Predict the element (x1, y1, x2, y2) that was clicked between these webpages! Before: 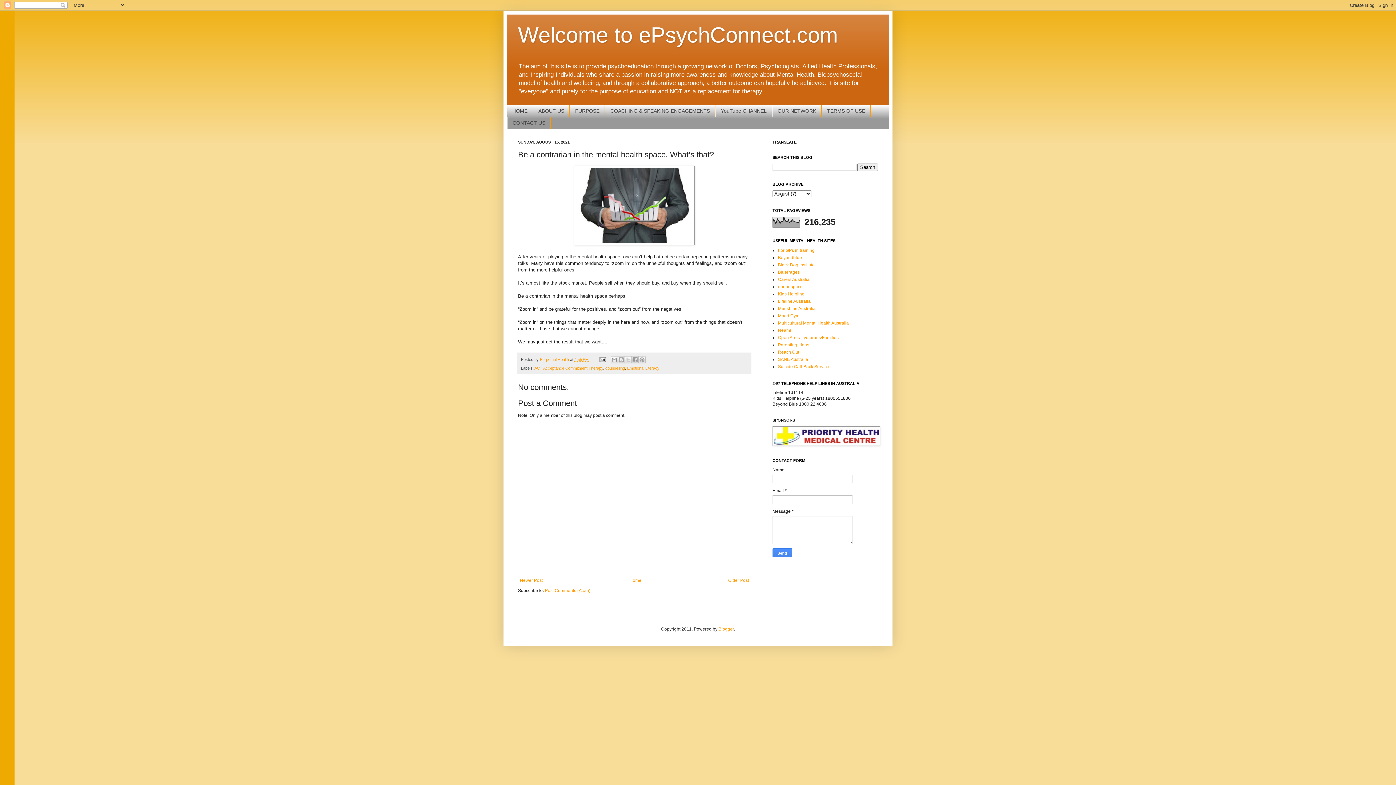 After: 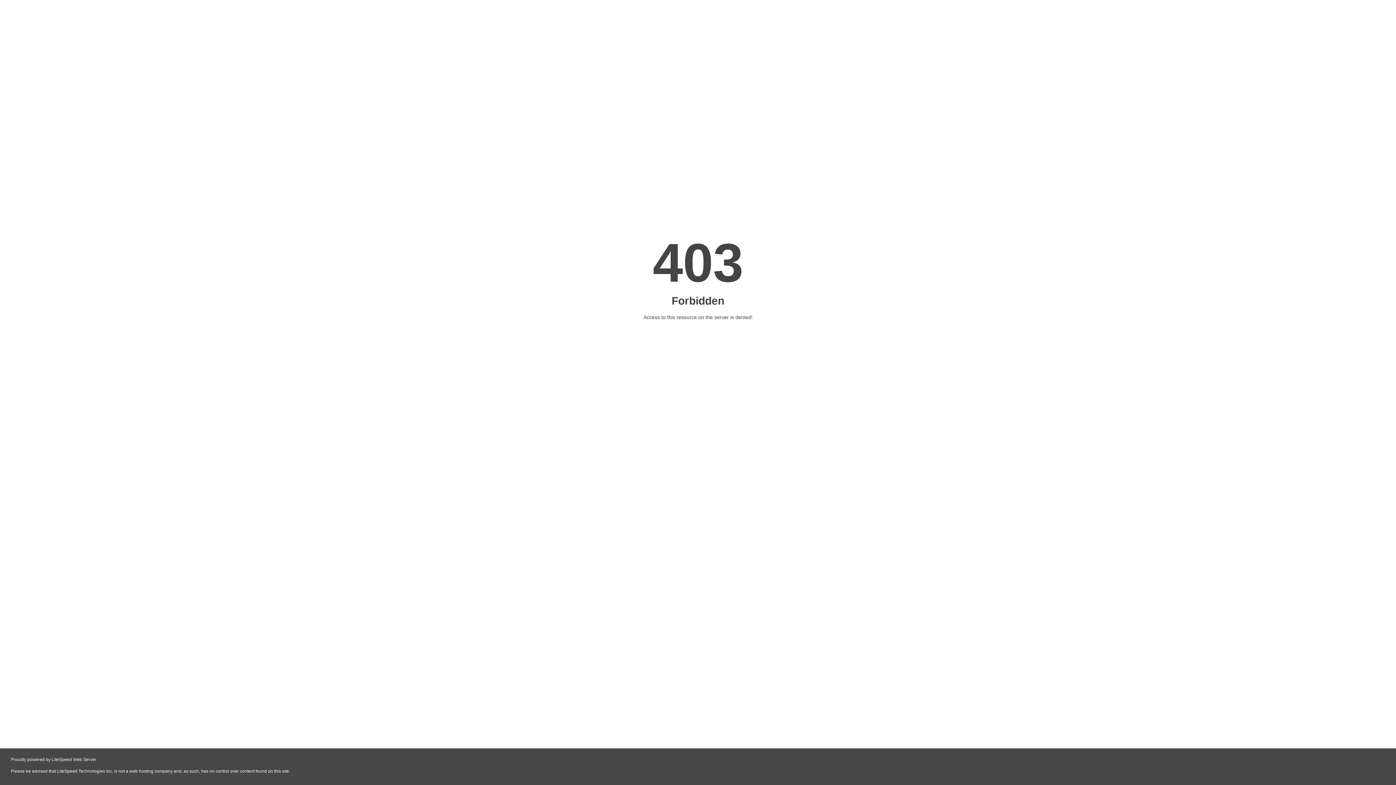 Action: label: Carers Australia bbox: (778, 277, 809, 282)